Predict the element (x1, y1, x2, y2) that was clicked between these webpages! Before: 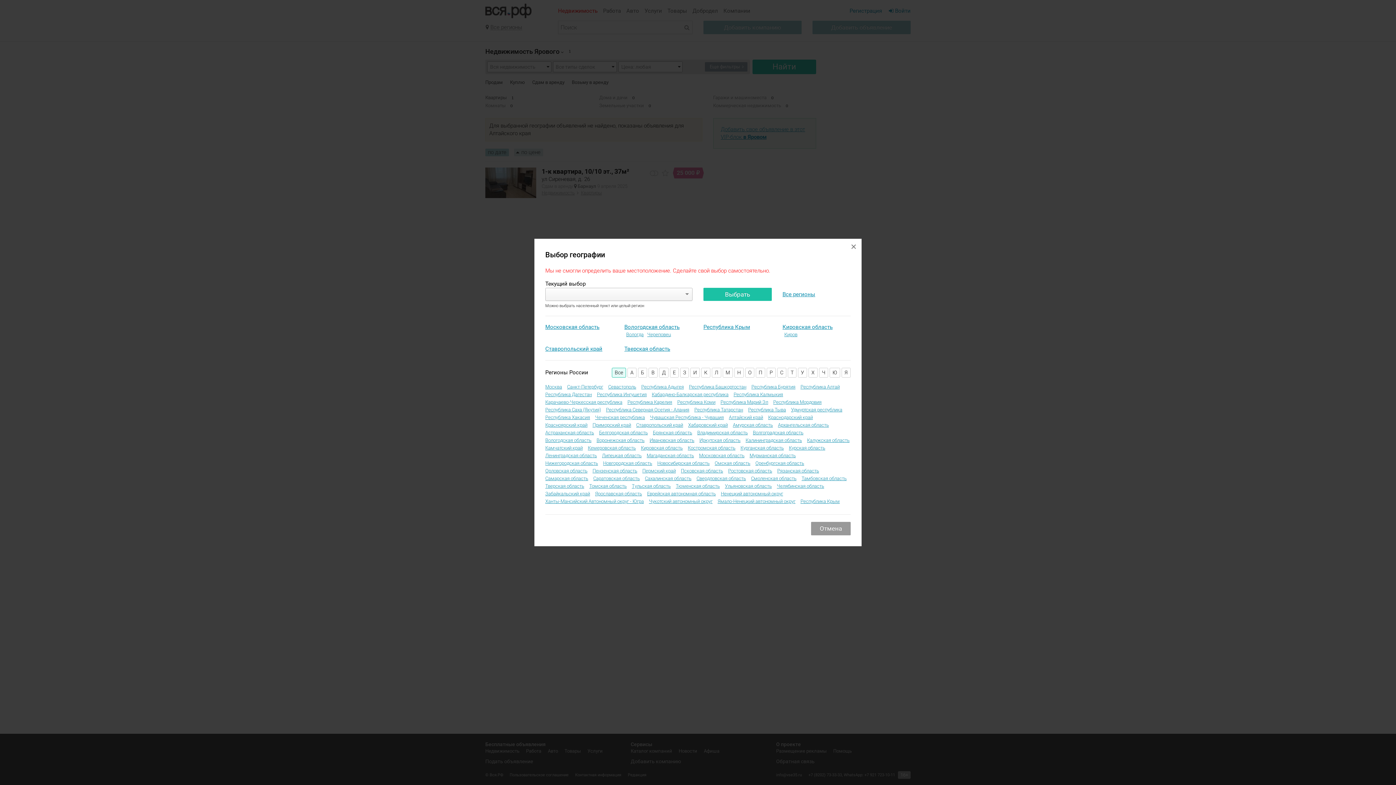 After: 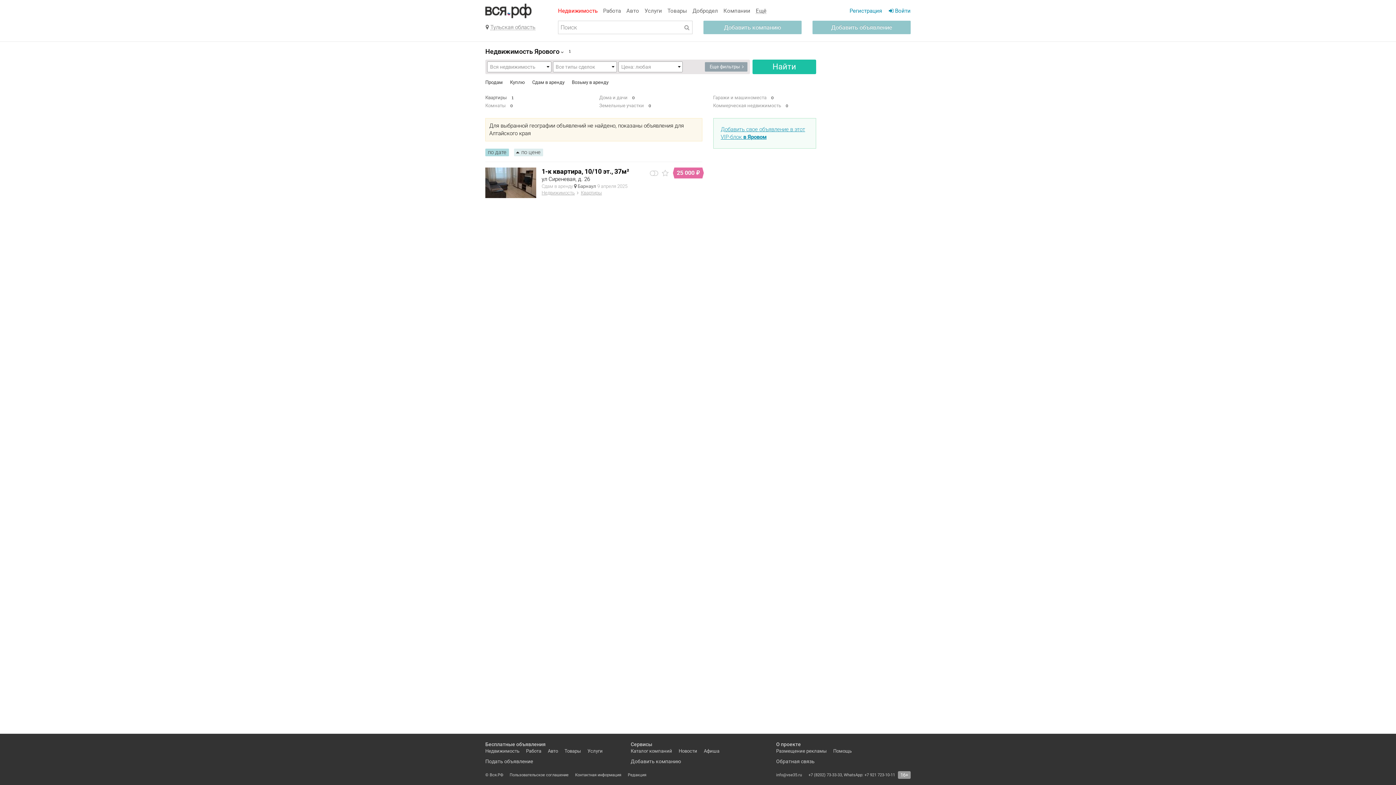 Action: bbox: (632, 482, 670, 489) label: Тульская область